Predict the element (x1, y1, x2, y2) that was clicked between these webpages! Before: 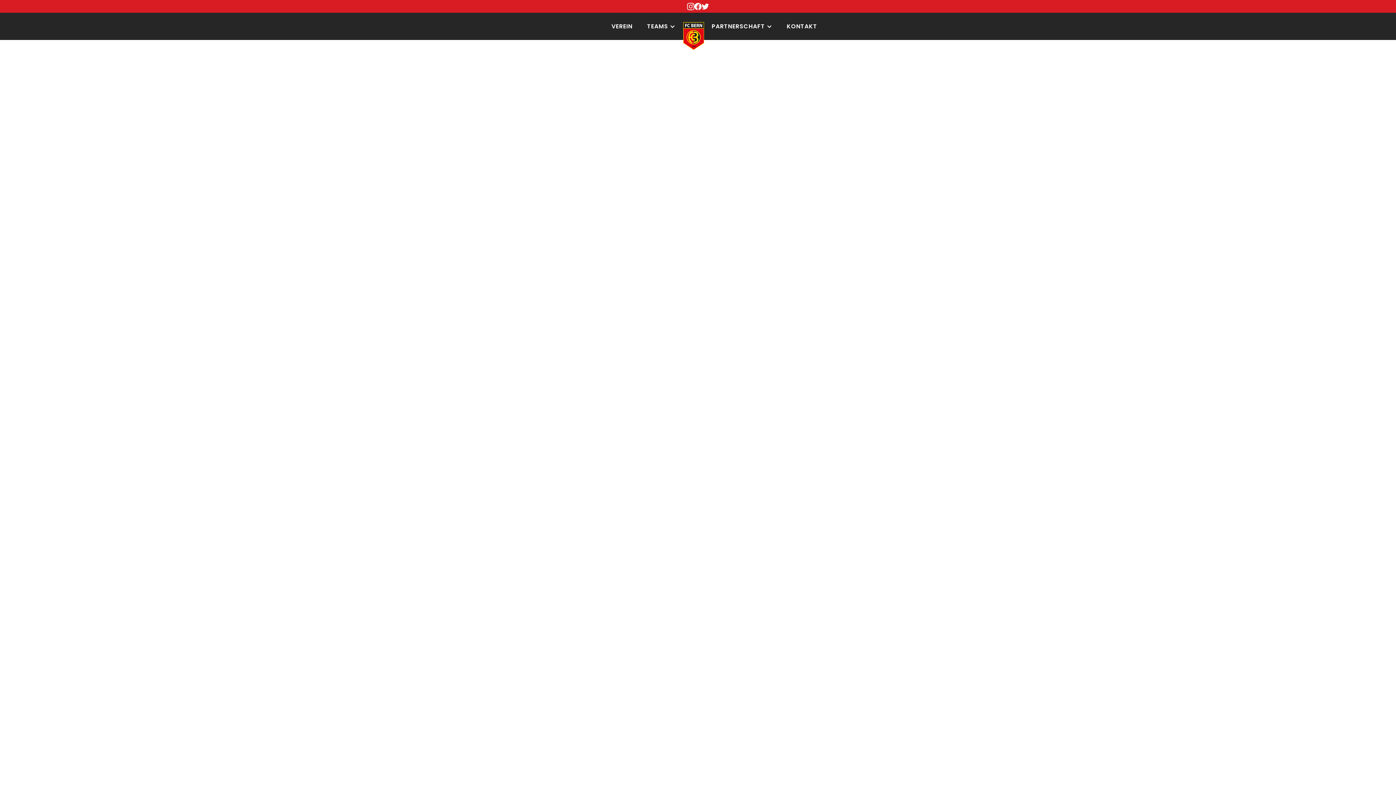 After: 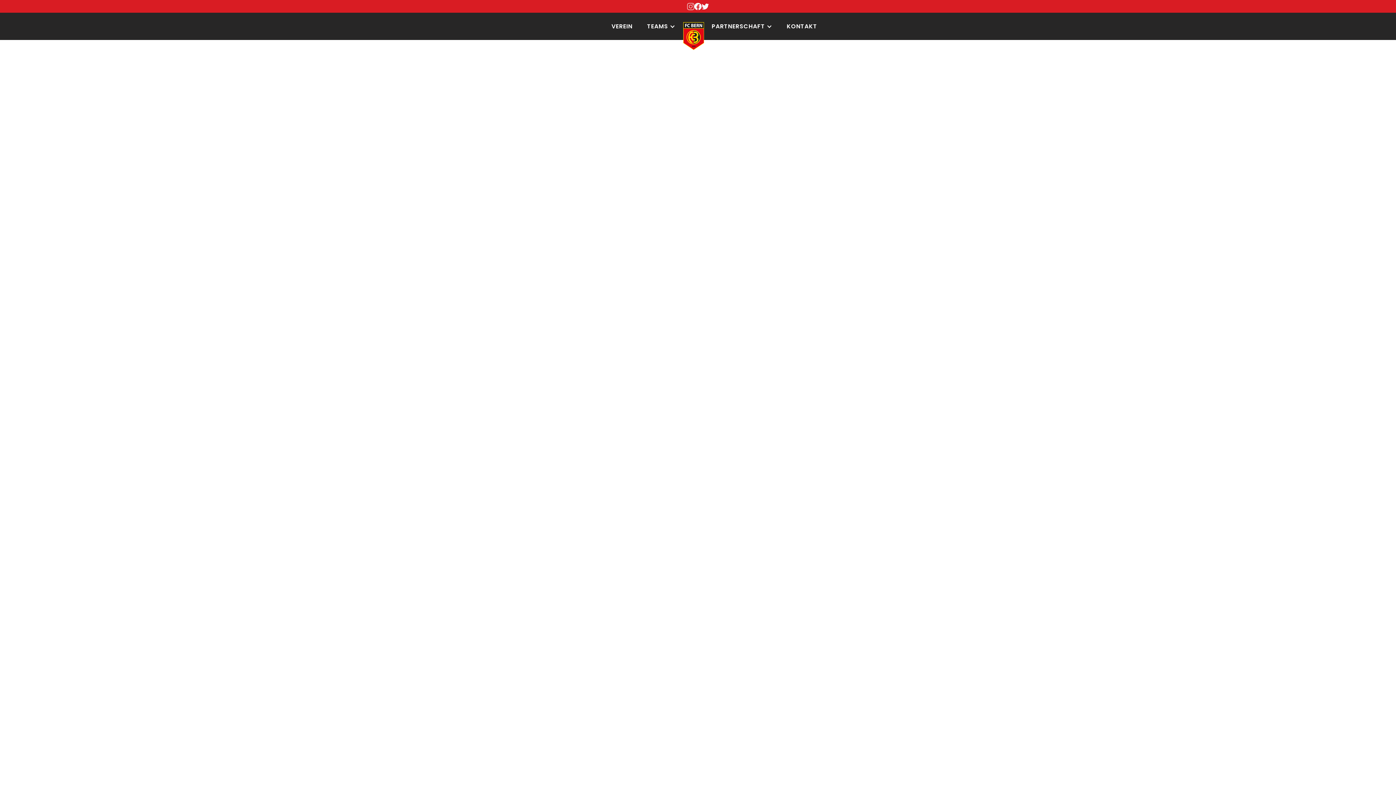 Action: bbox: (687, 2, 694, 10)